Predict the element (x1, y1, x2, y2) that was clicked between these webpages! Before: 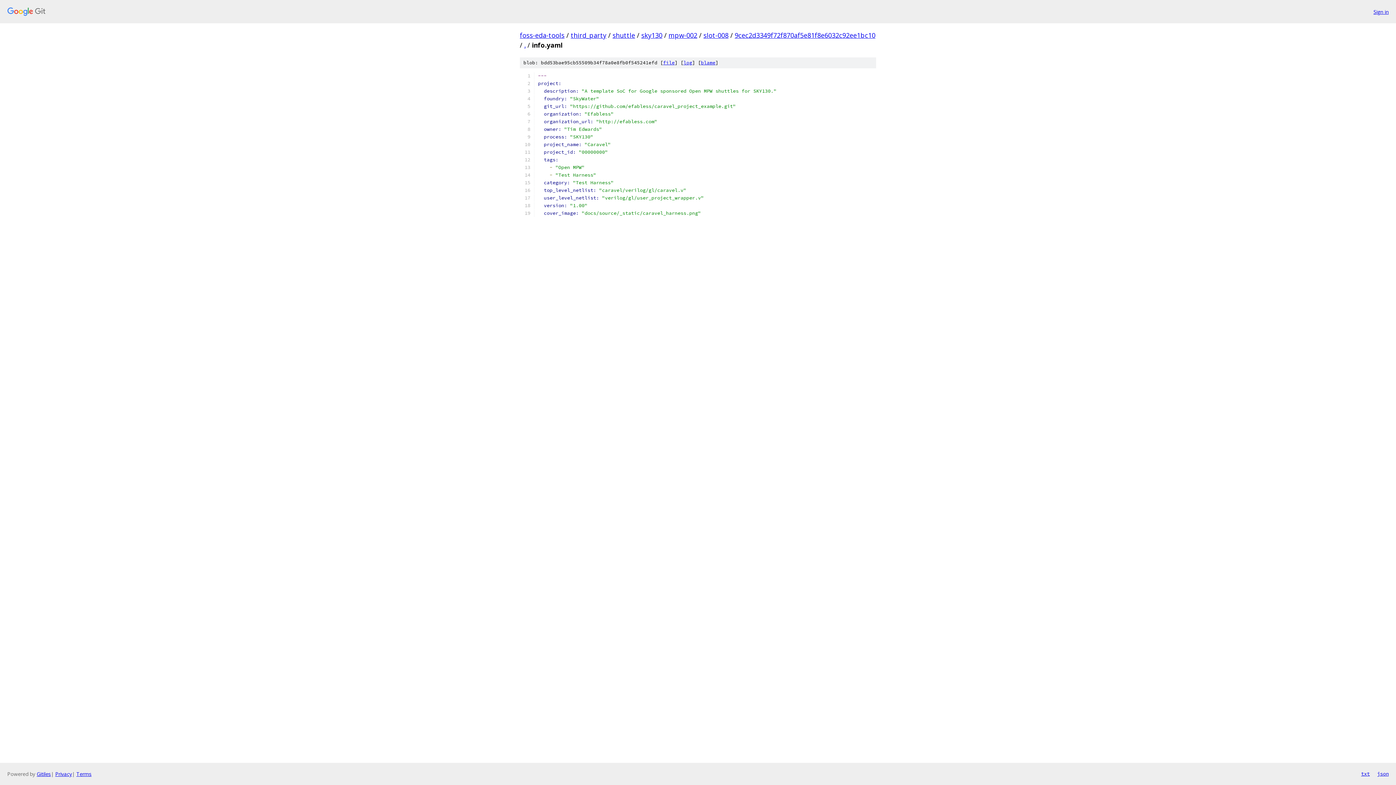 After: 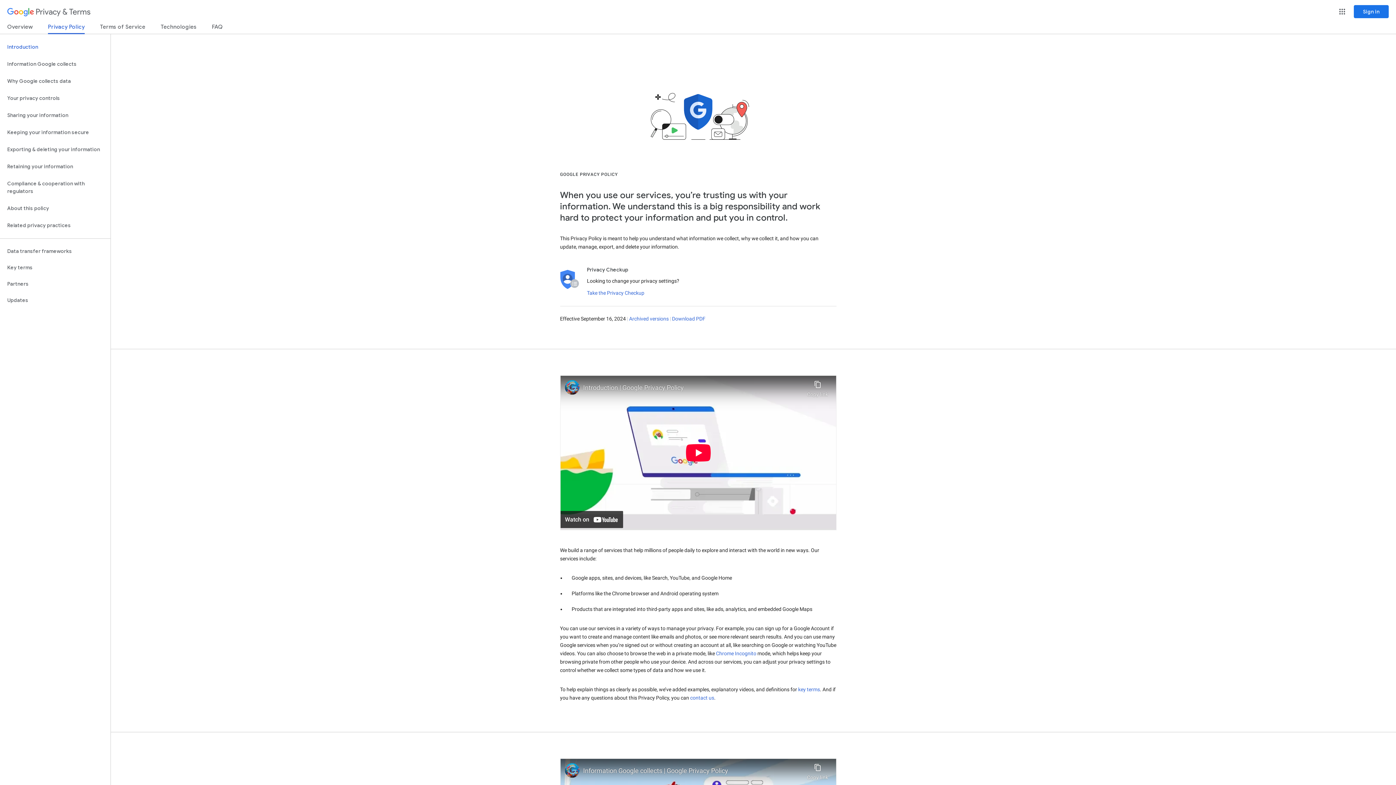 Action: label: Privacy bbox: (55, 770, 72, 777)